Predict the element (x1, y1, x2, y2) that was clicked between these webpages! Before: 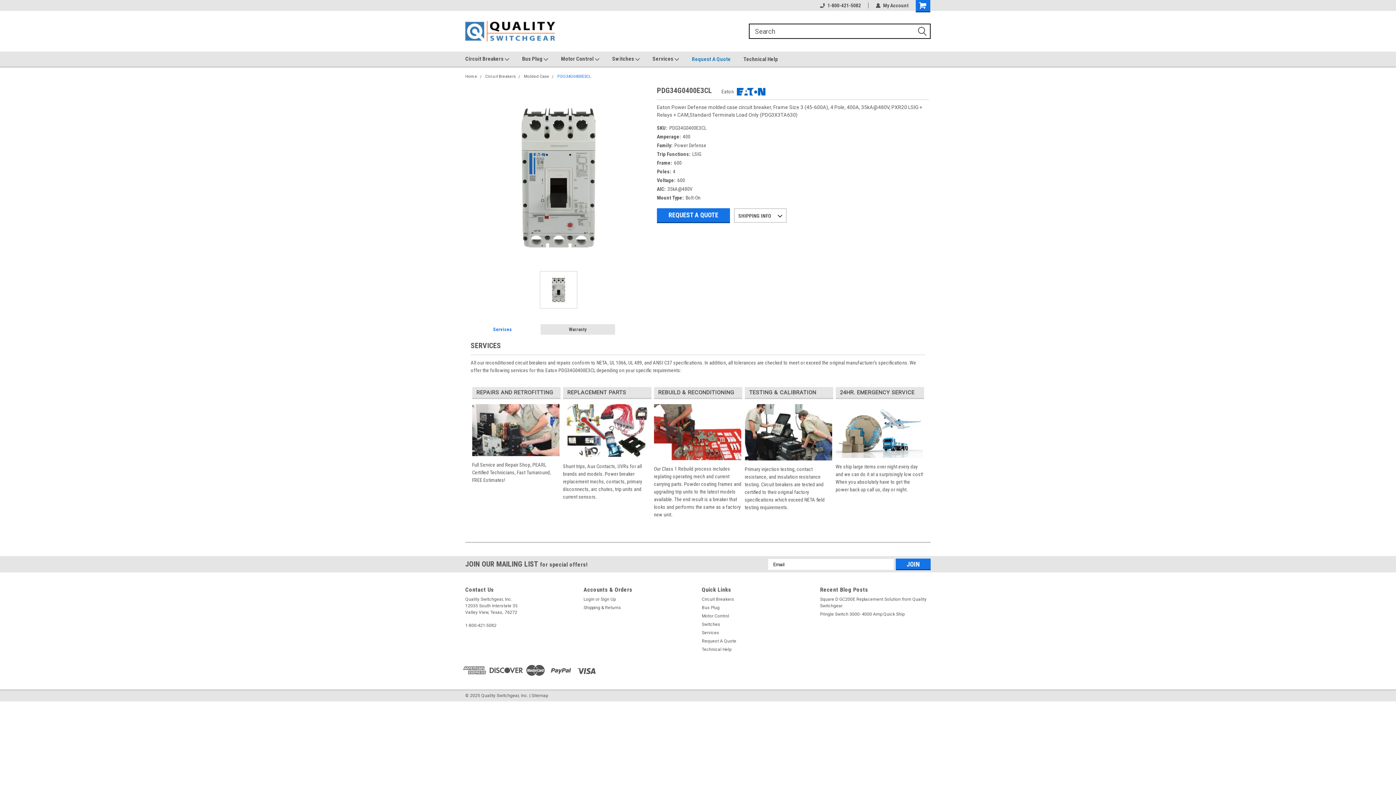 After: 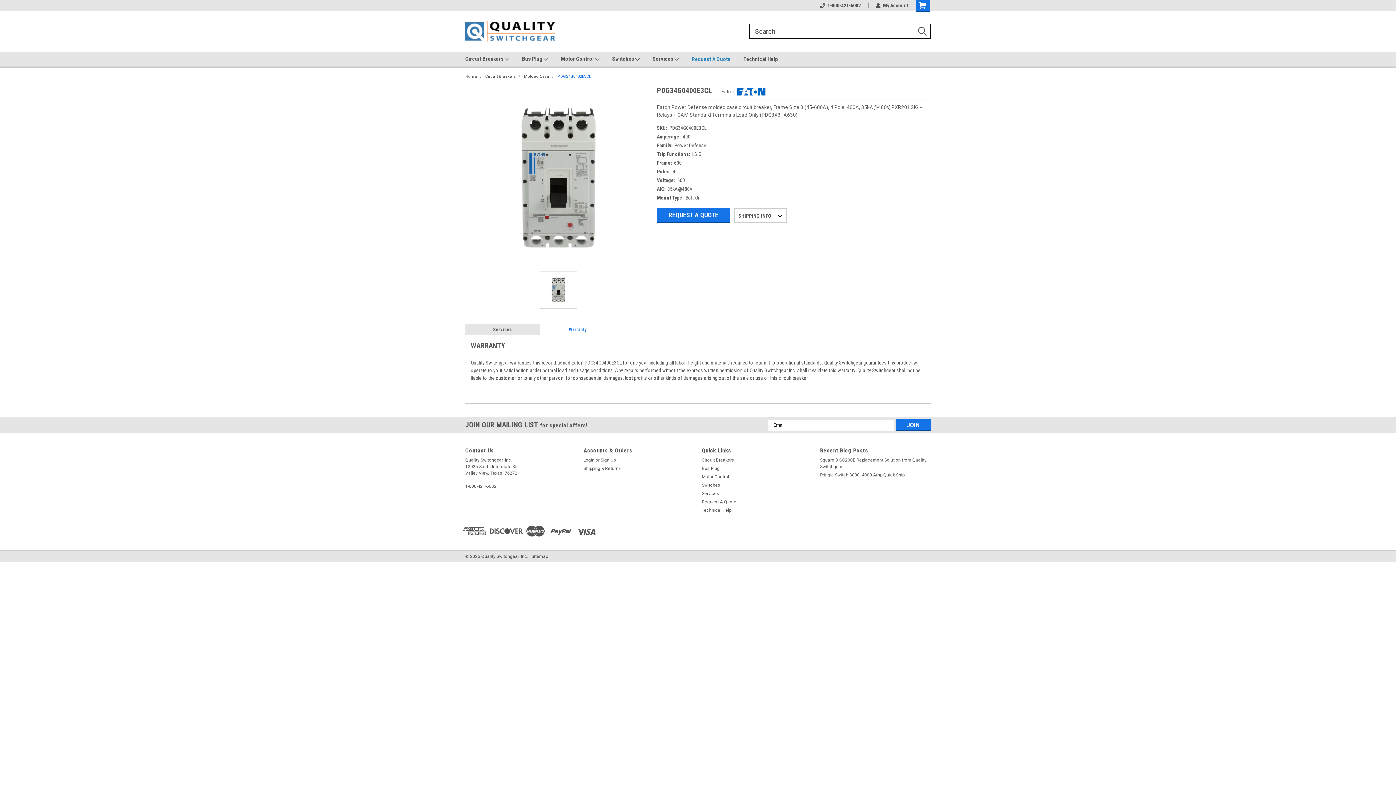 Action: label: Warranty bbox: (540, 324, 615, 334)